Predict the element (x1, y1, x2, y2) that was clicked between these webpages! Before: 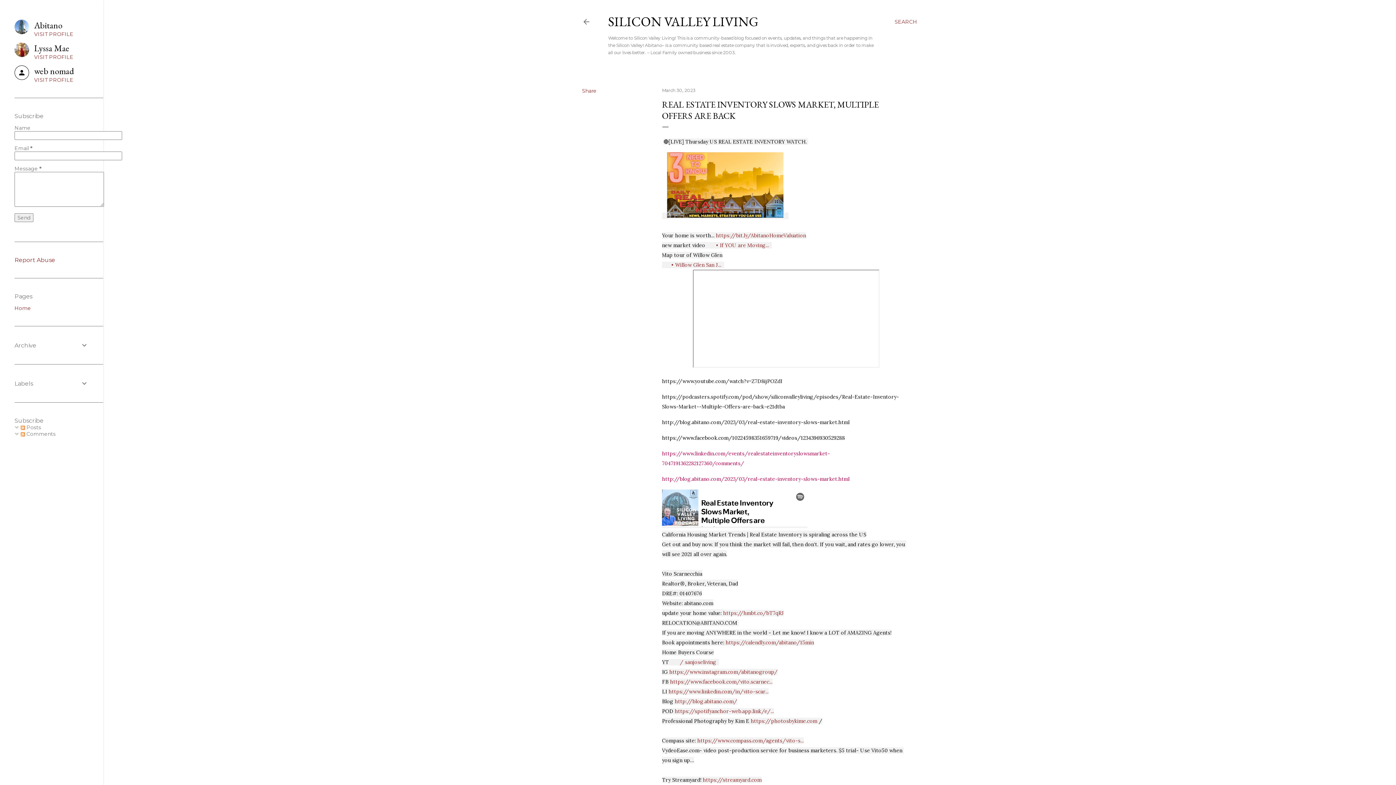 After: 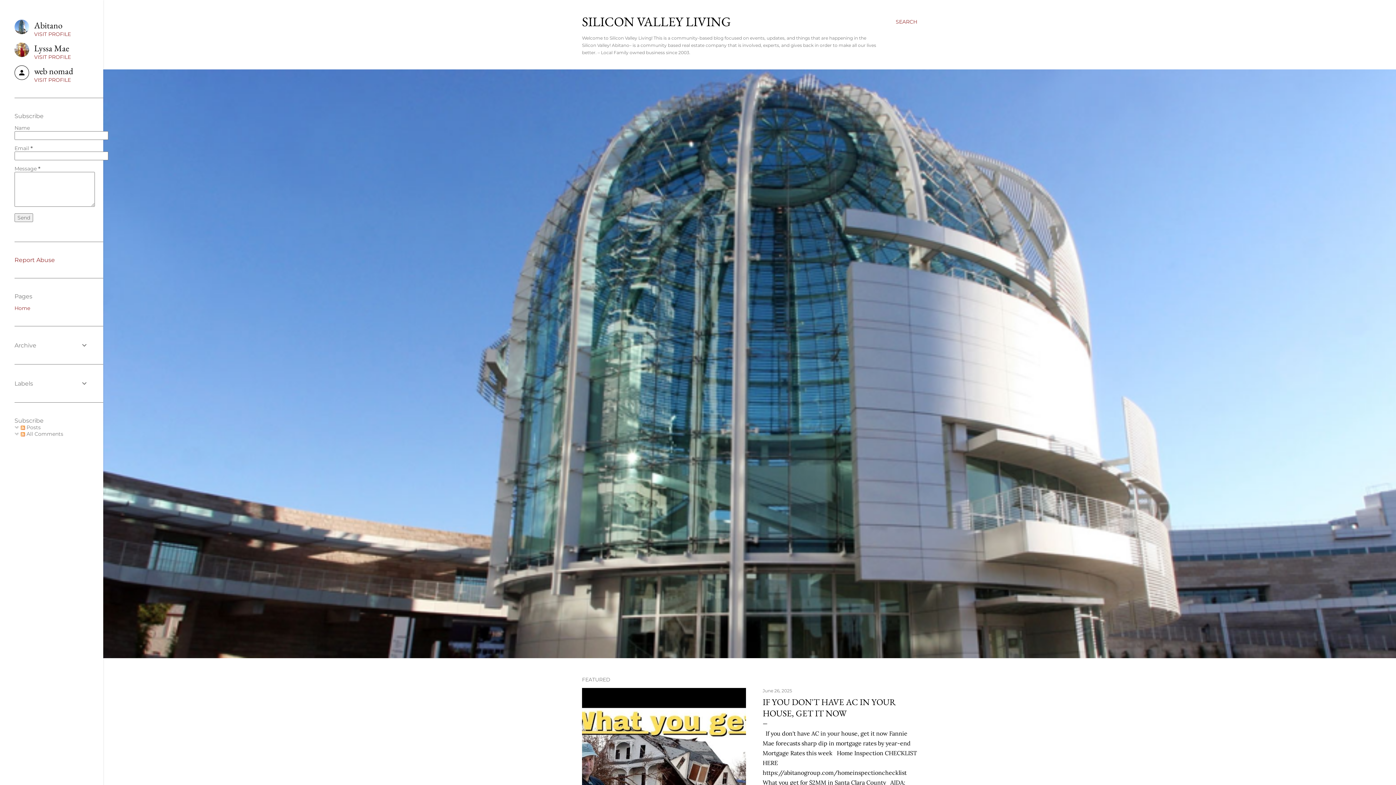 Action: label: SILICON VALLEY LIVING bbox: (608, 13, 758, 30)